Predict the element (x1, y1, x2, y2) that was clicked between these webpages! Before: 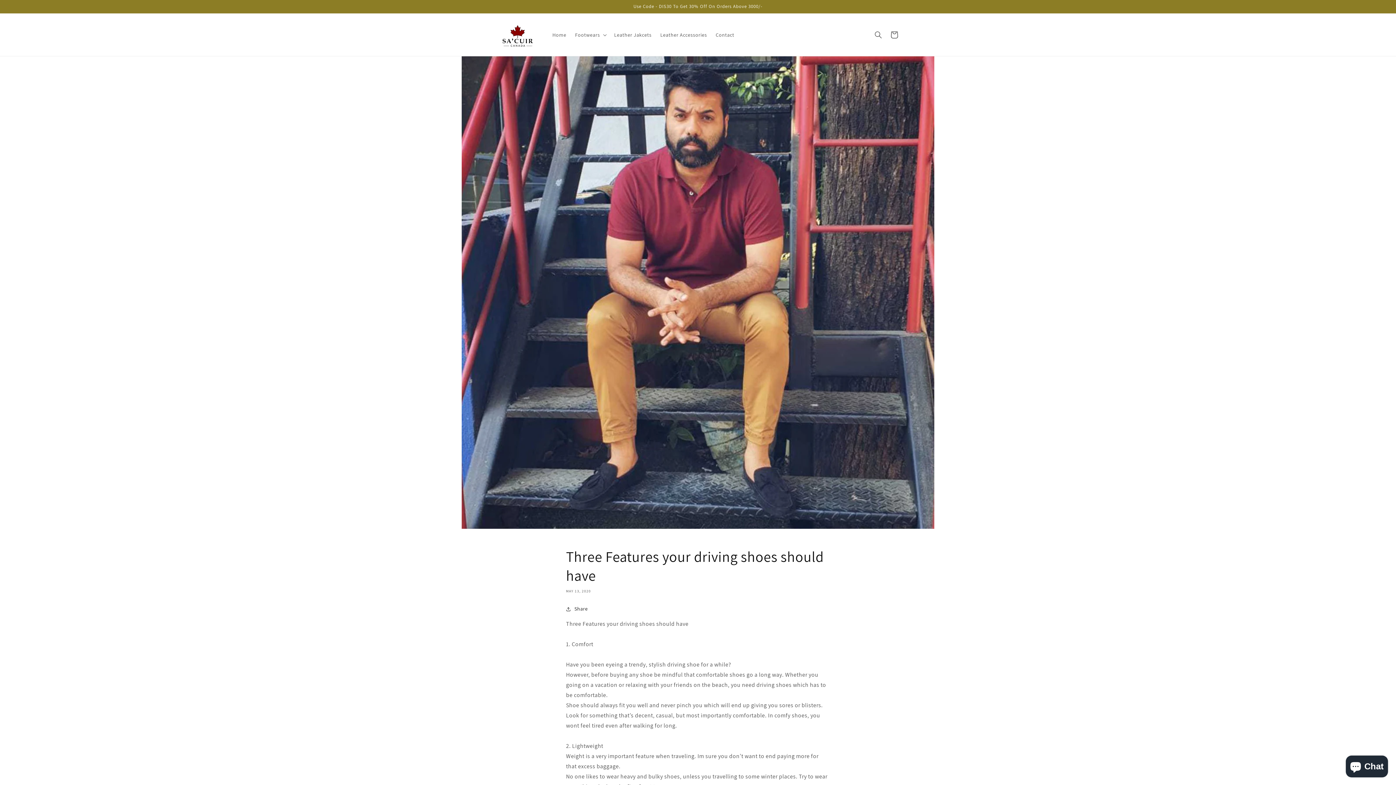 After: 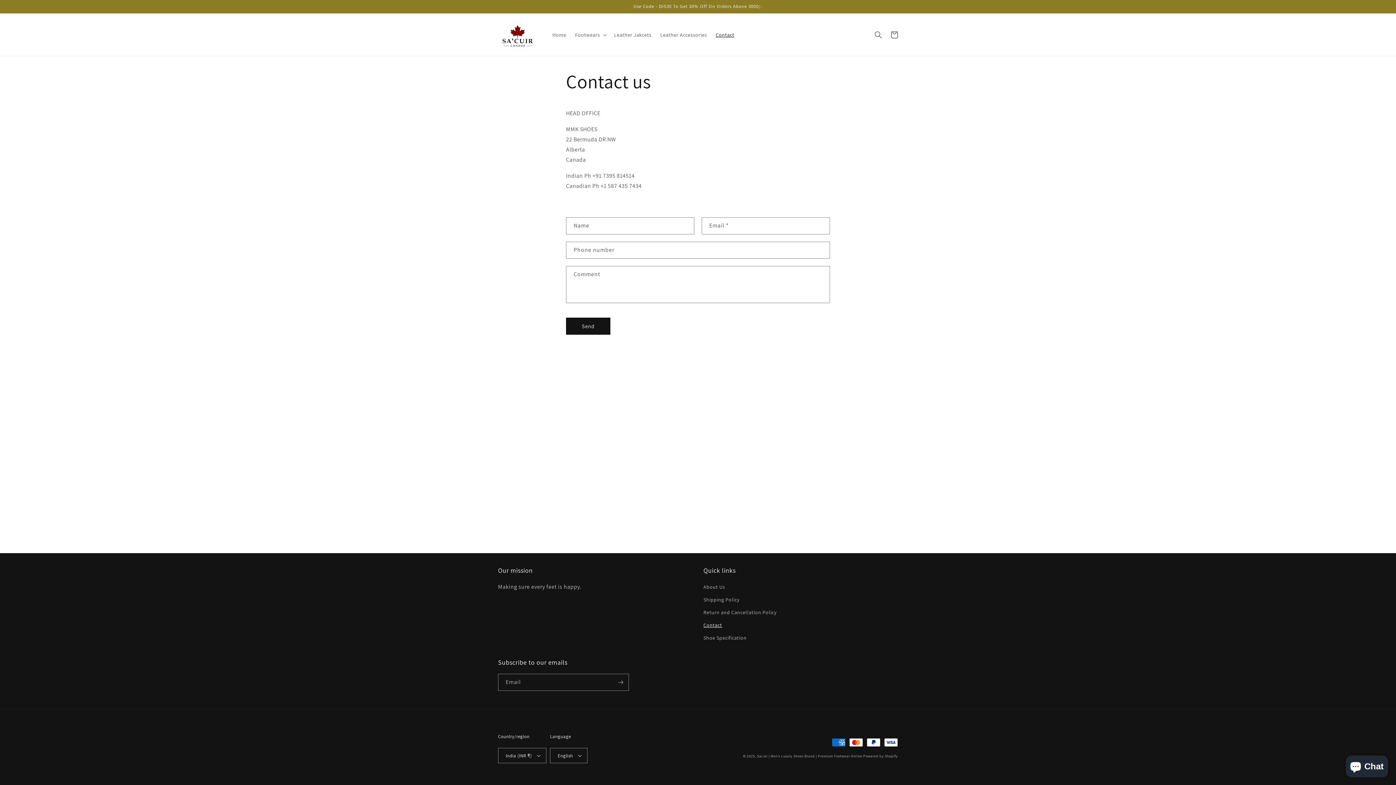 Action: bbox: (711, 27, 738, 42) label: Contact